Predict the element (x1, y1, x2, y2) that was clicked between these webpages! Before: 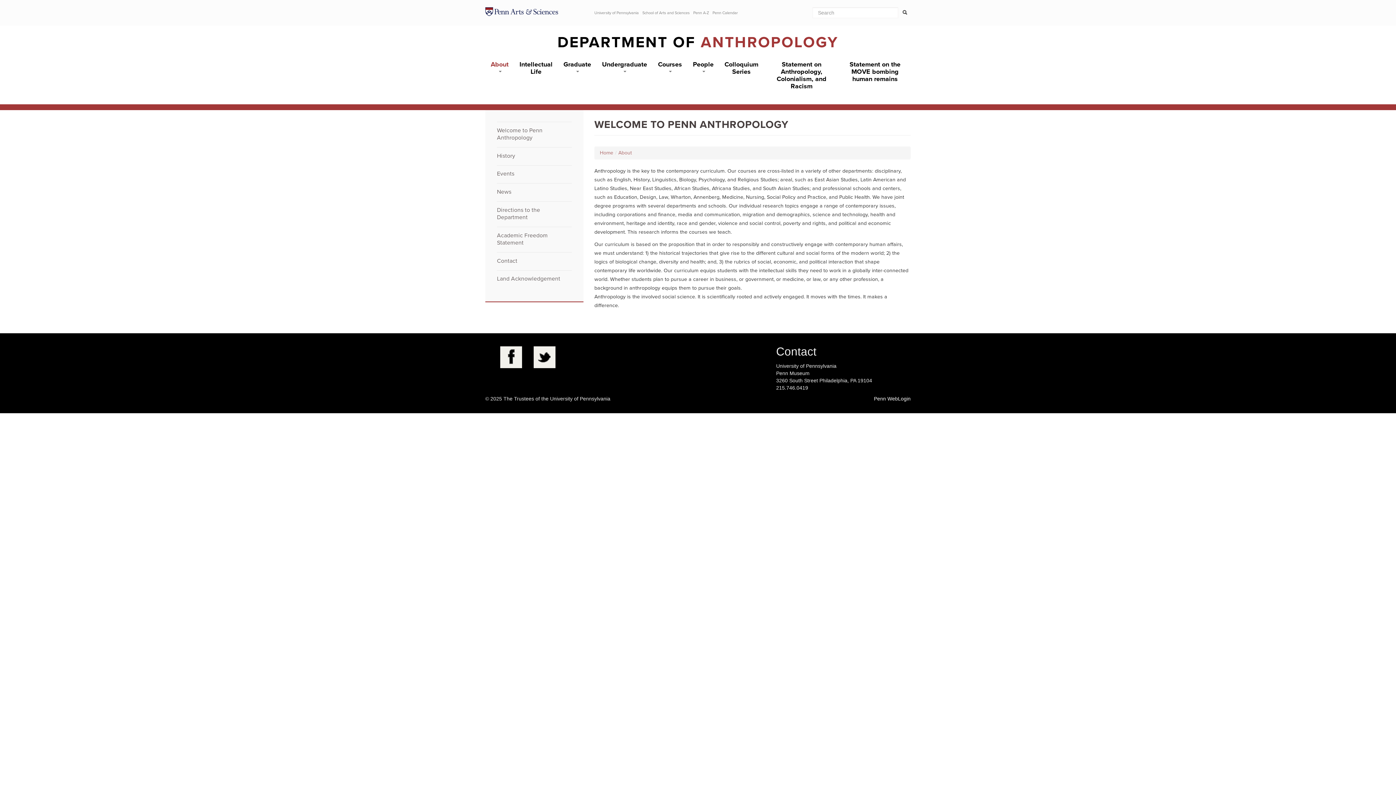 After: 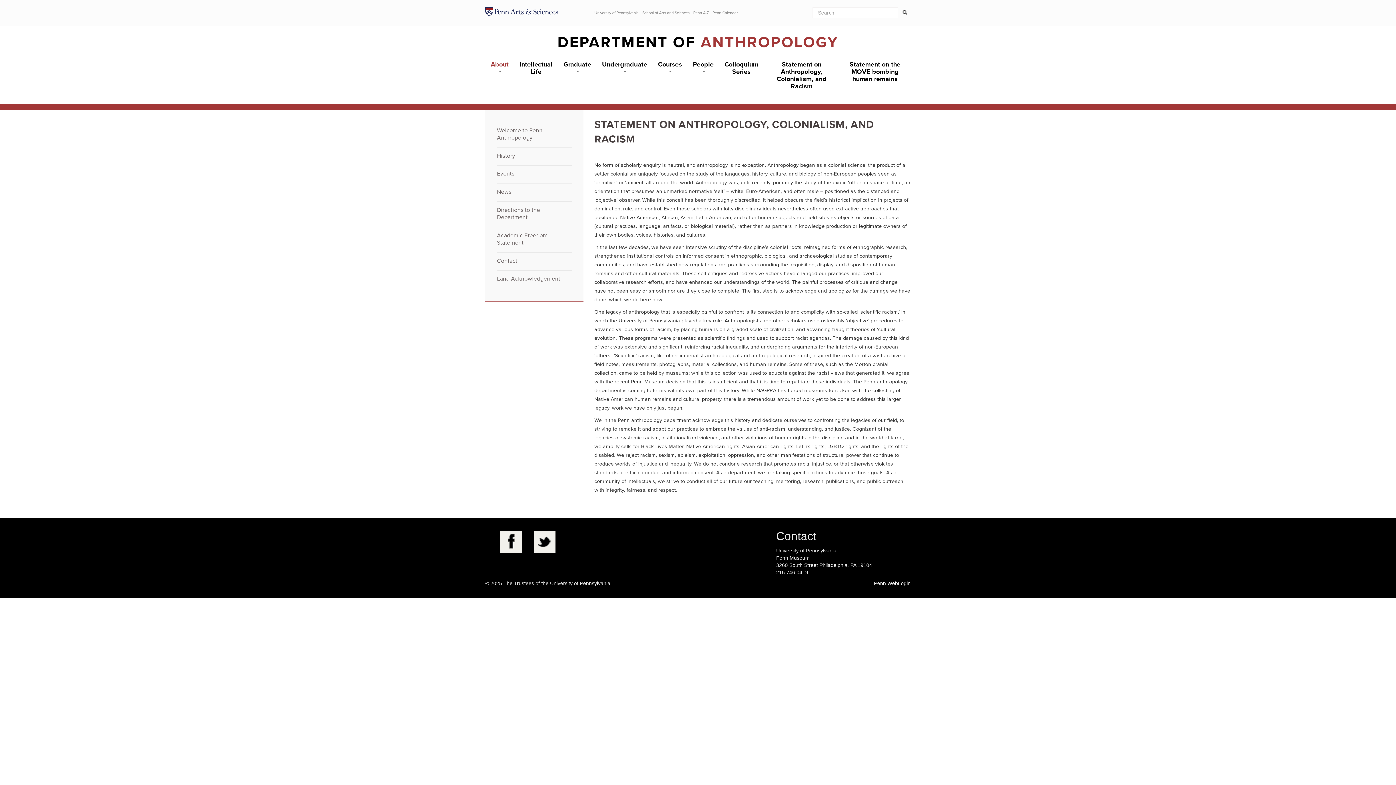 Action: label: Statement on Anthropology, Colonialism, and Racism bbox: (764, 57, 839, 93)